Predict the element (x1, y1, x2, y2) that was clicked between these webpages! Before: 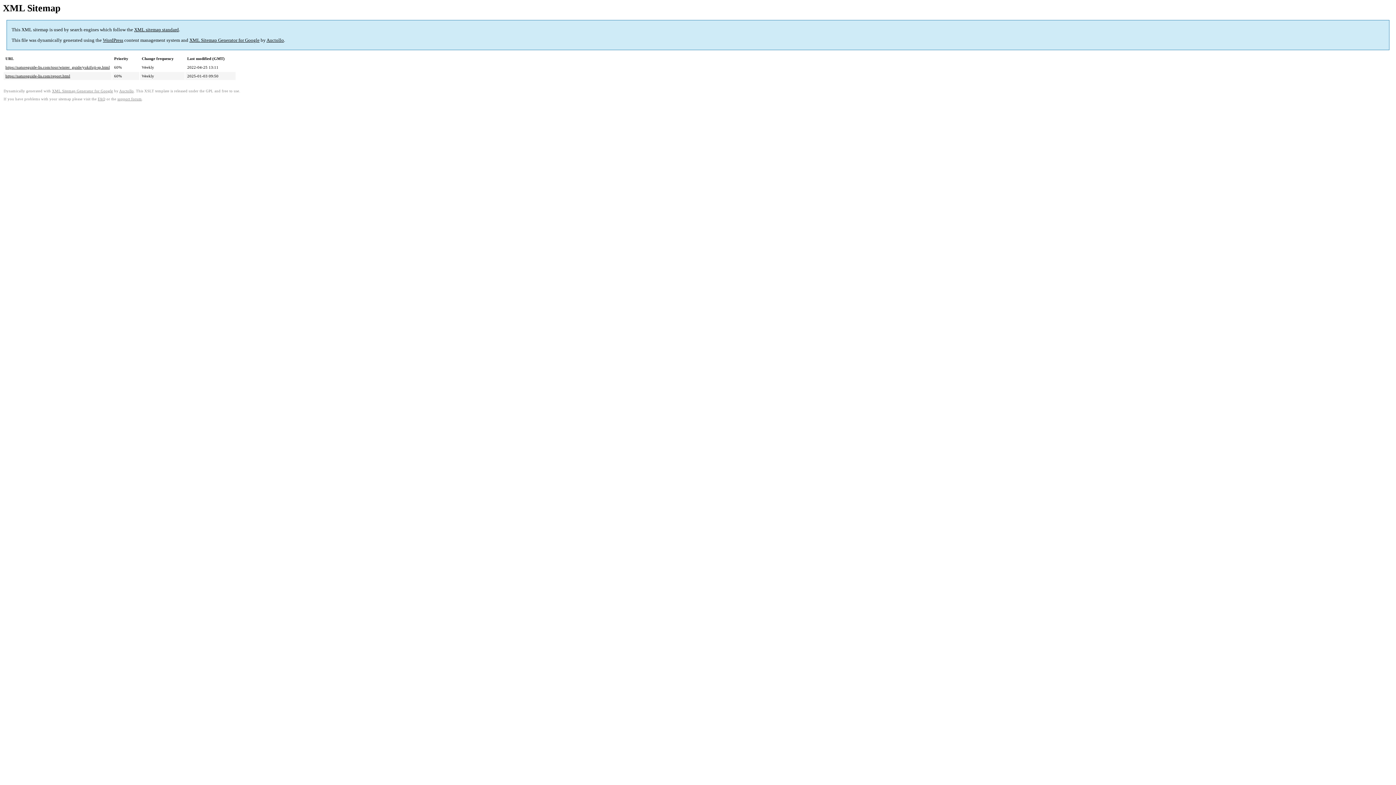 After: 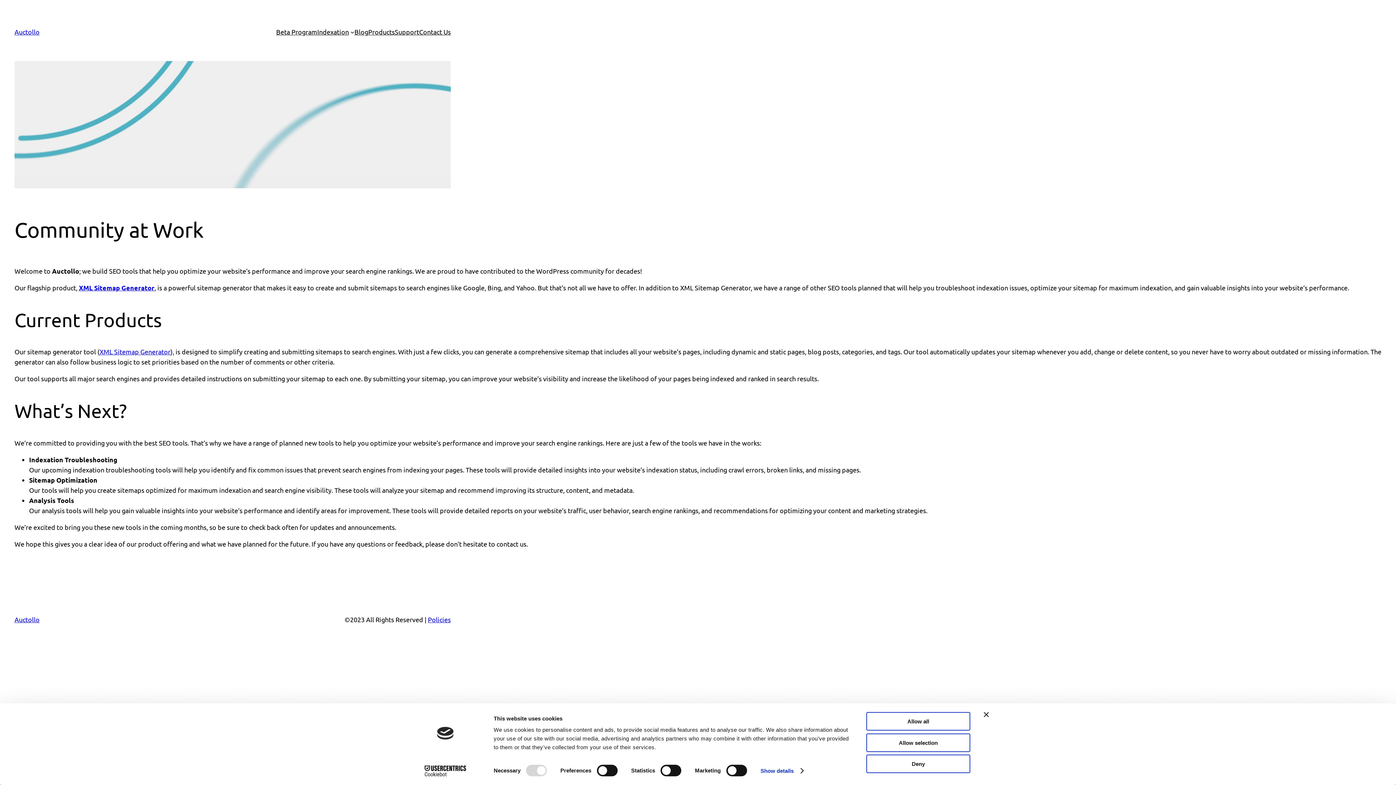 Action: label: Auctollo bbox: (119, 89, 133, 93)